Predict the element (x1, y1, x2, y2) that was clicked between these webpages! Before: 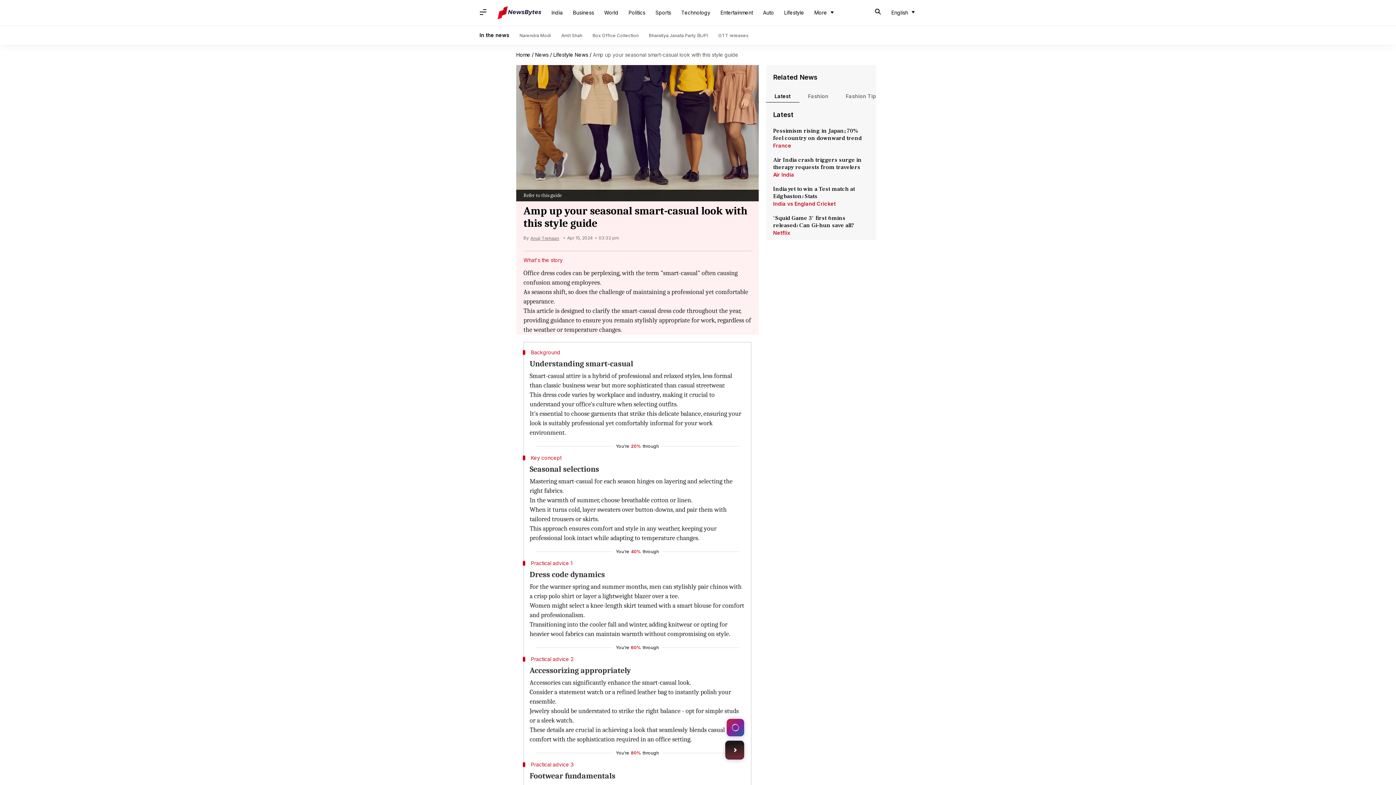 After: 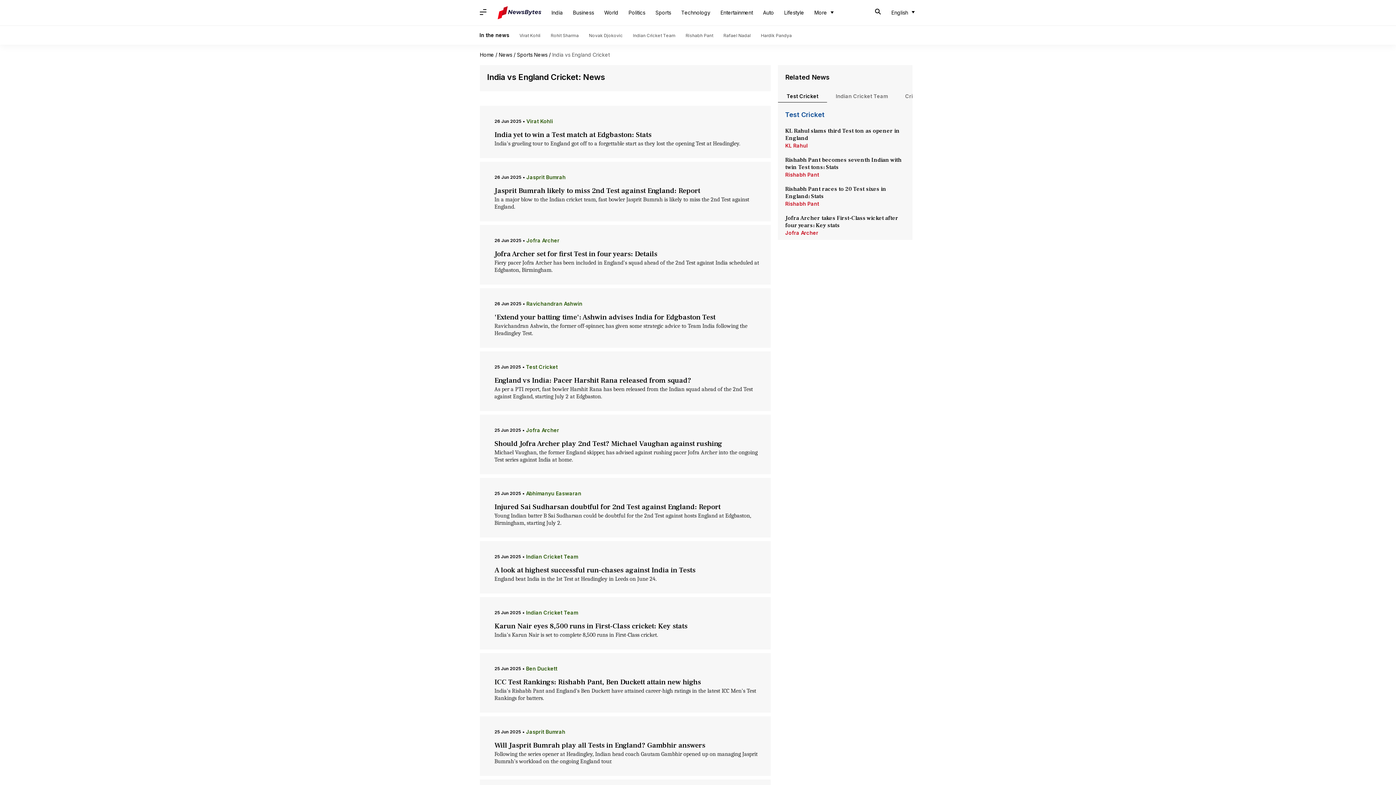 Action: bbox: (773, 200, 869, 207) label: India vs England Cricket